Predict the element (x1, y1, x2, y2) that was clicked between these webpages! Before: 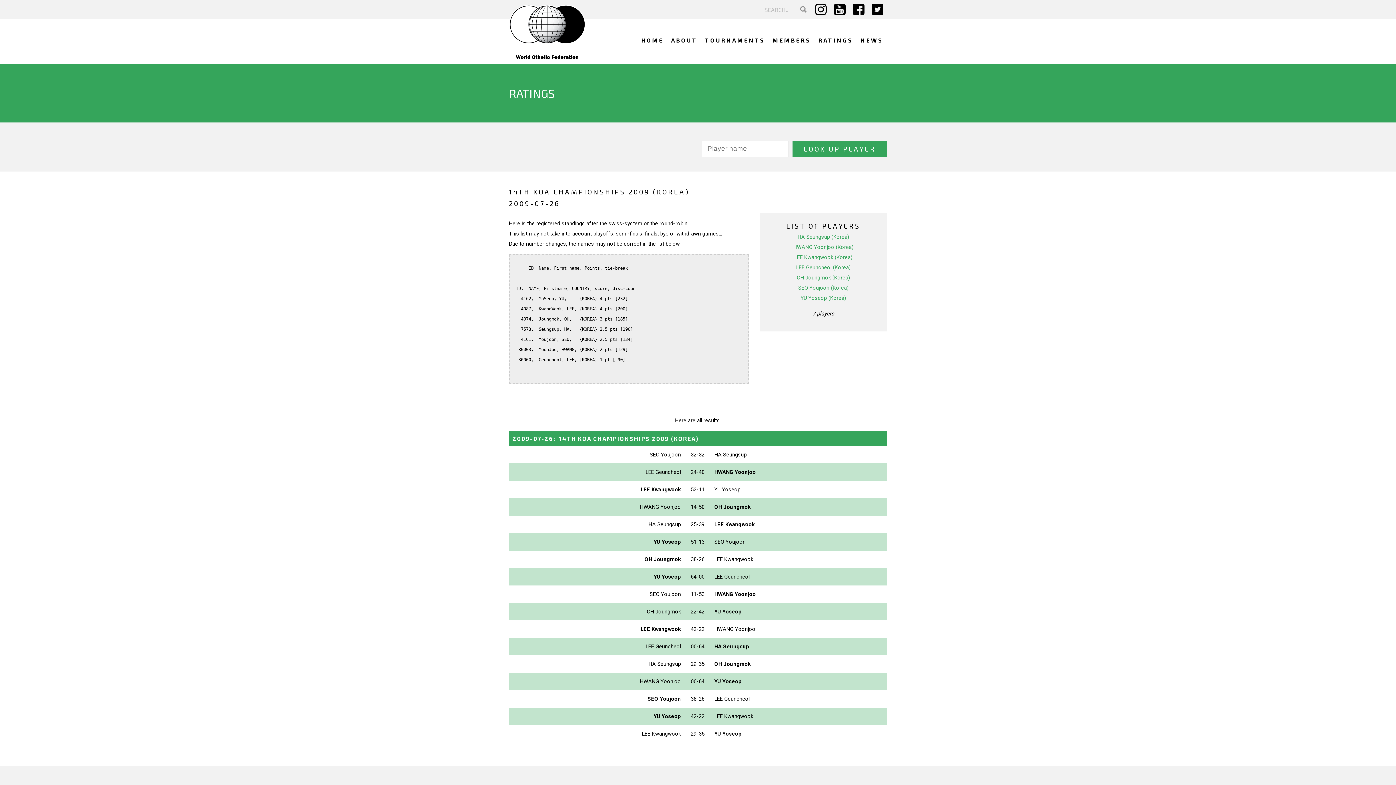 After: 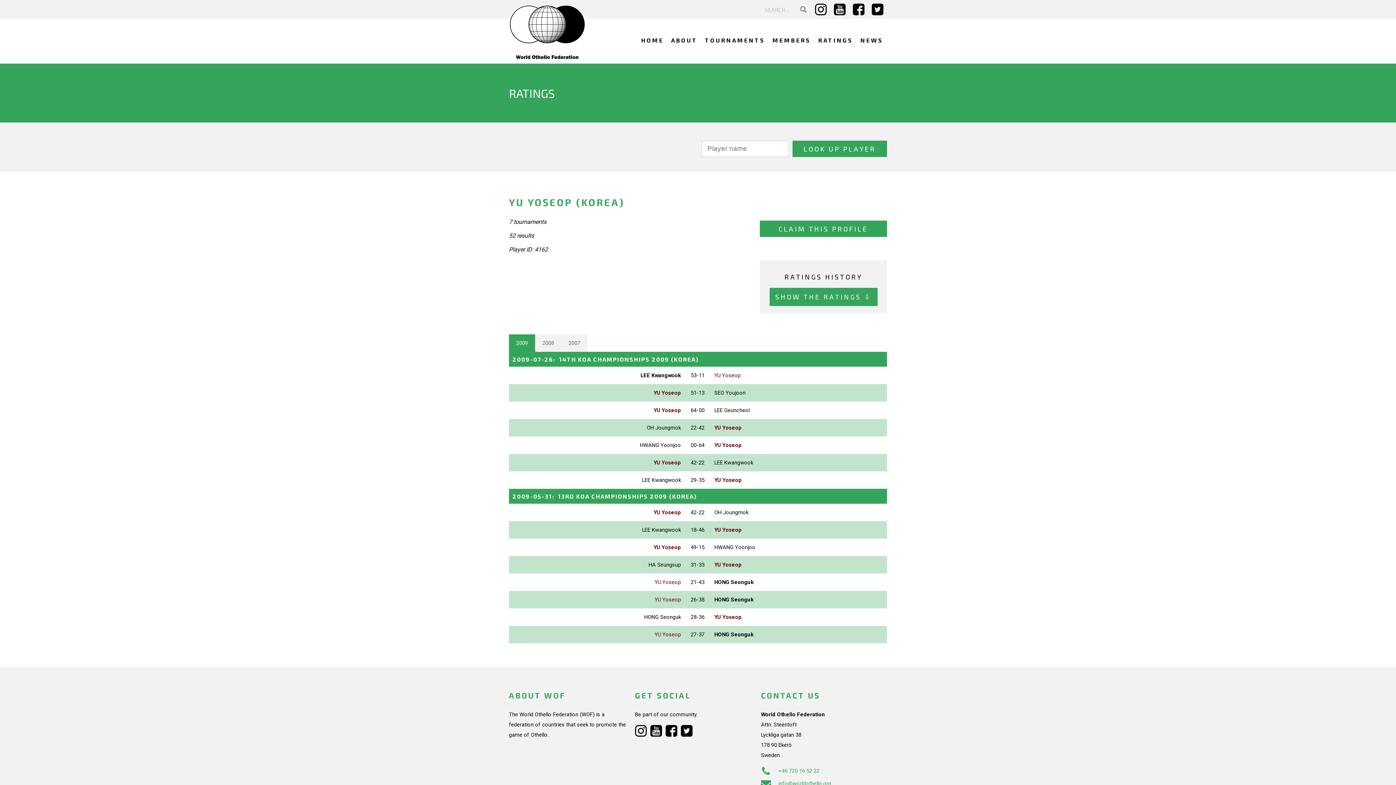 Action: label: YU Yoseop (Korea) bbox: (800, 295, 846, 301)